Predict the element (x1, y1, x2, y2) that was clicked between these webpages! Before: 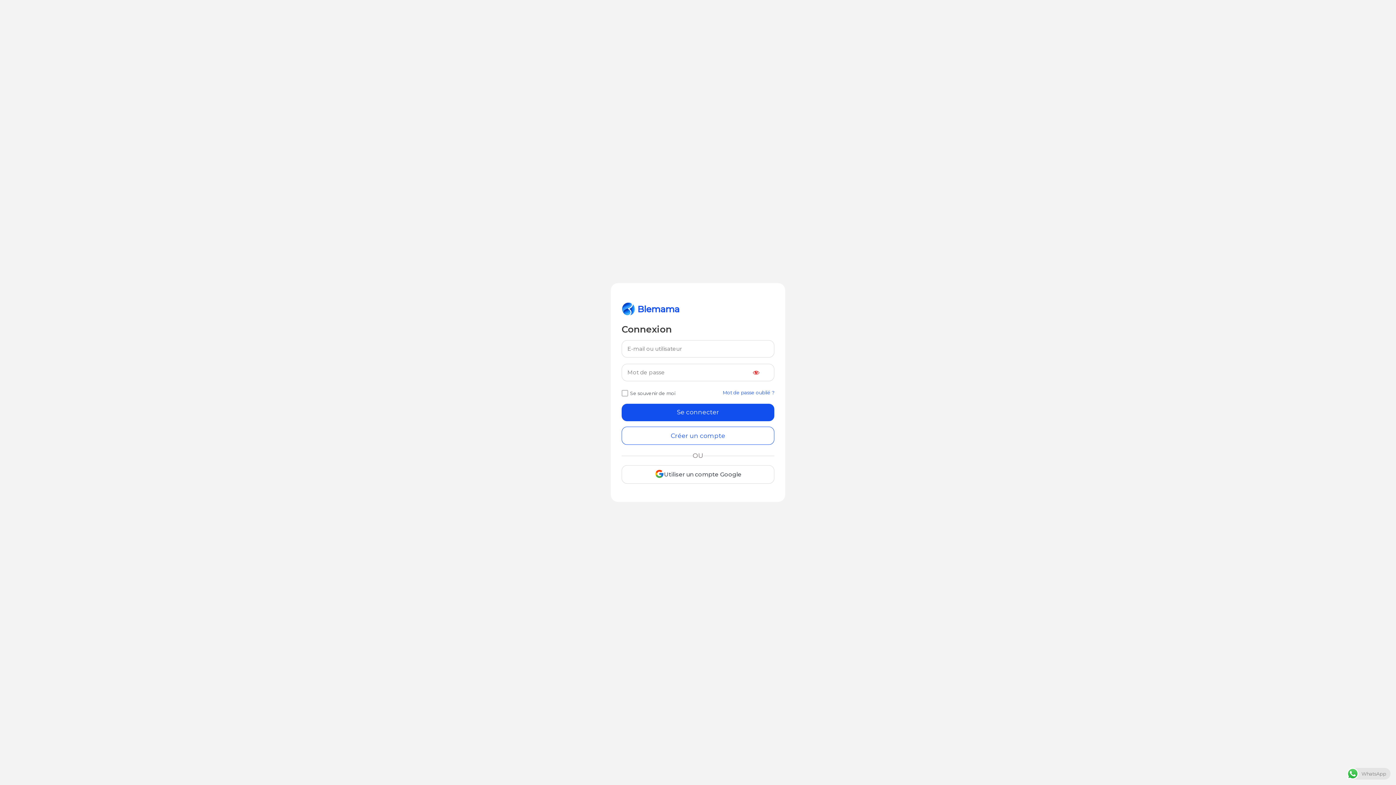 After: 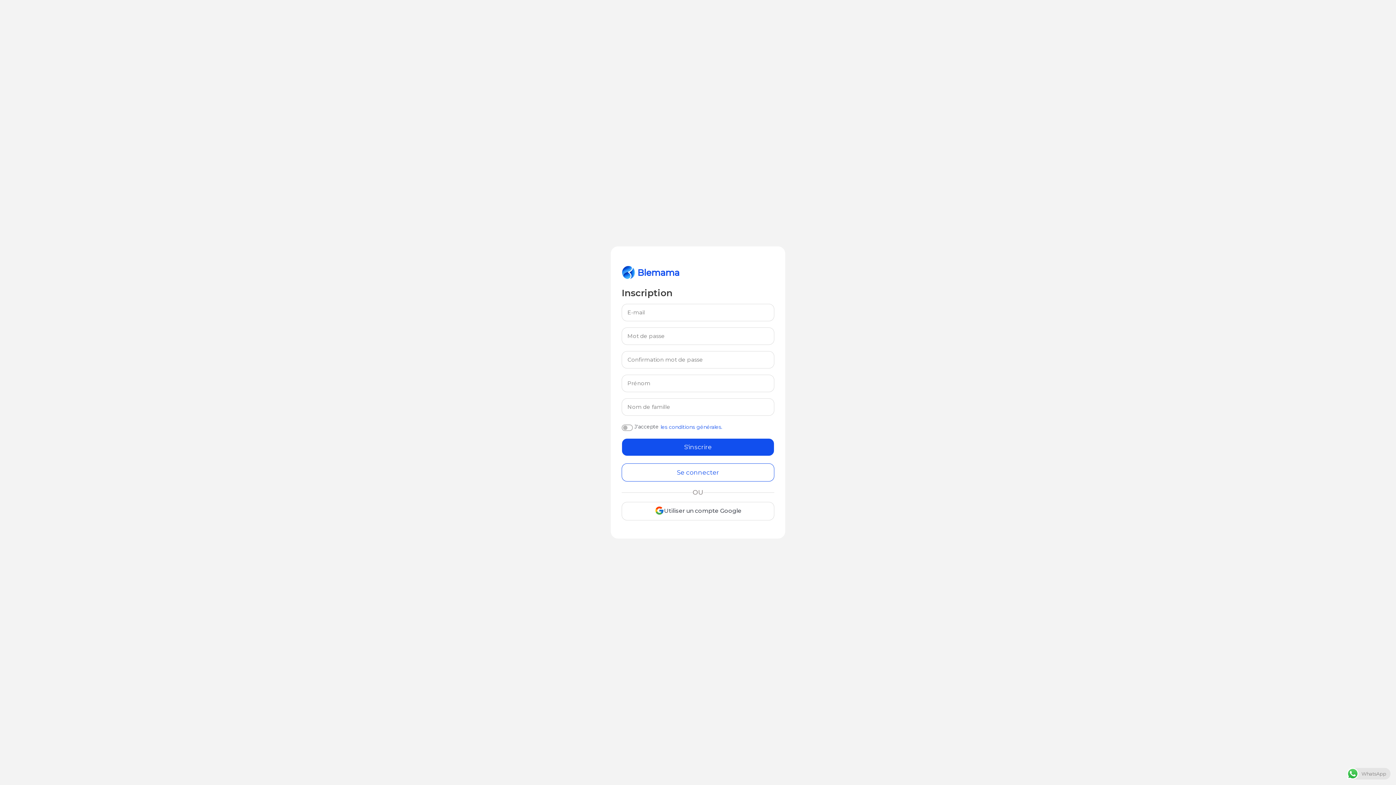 Action: label: Créer un compte bbox: (621, 426, 774, 445)